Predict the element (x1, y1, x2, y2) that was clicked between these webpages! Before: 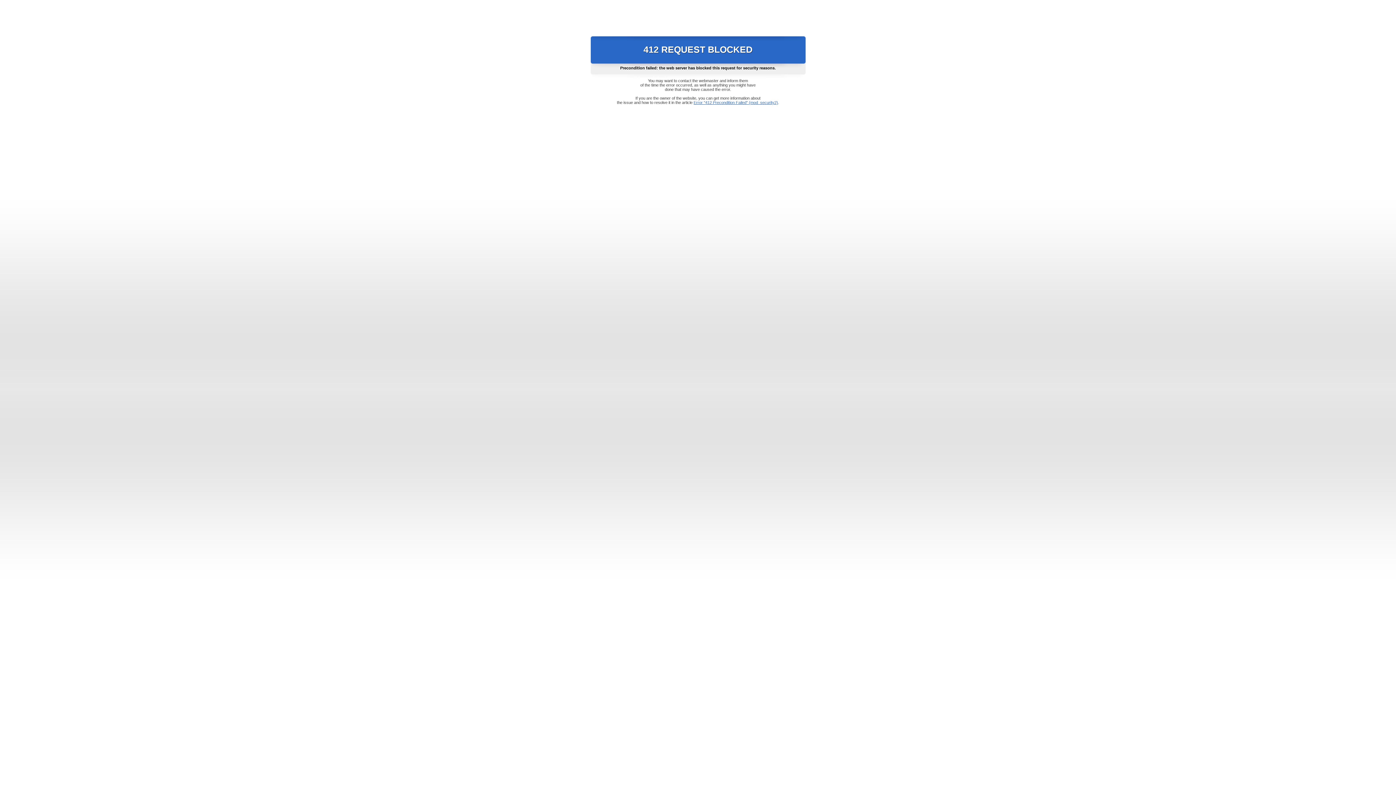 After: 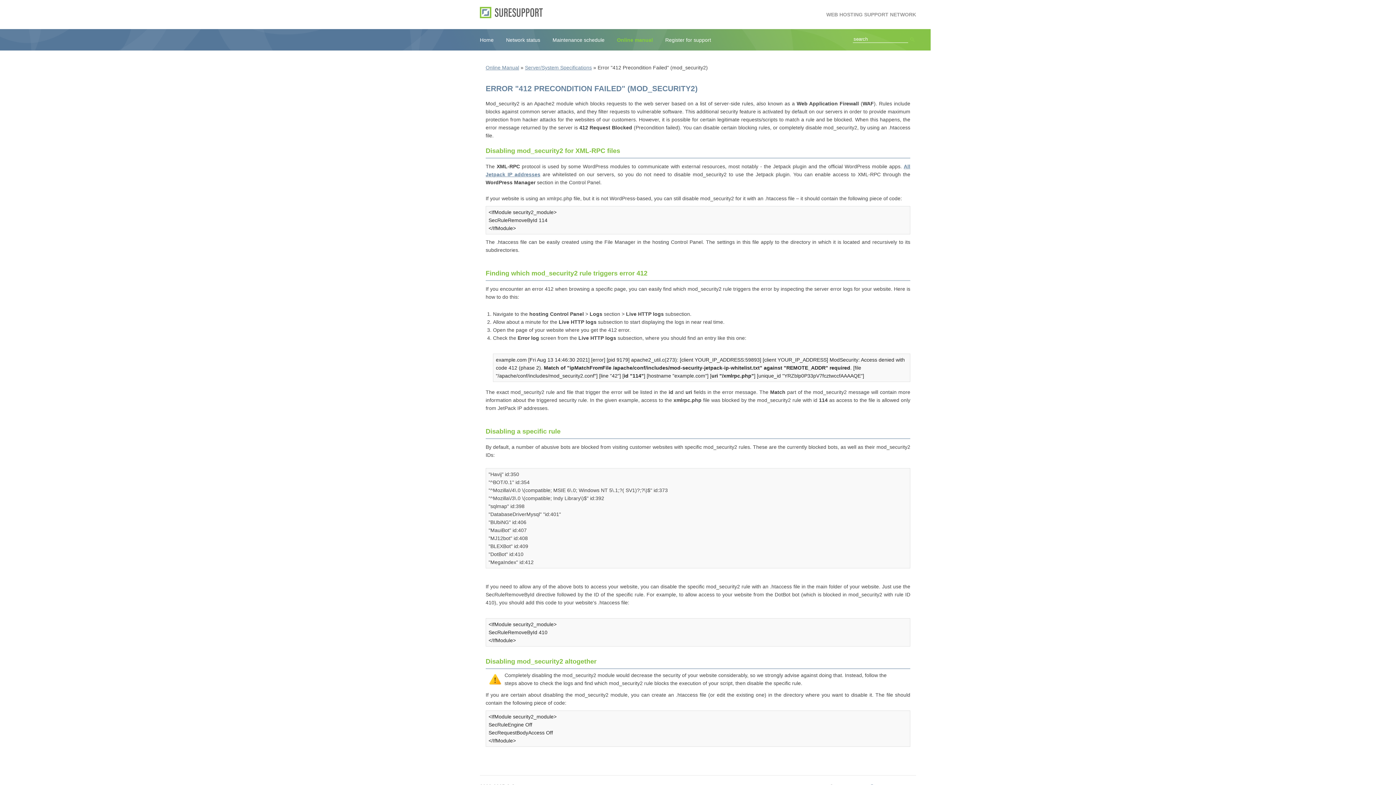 Action: label: Error "412 Precondition Failed" (mod_security2) bbox: (693, 100, 778, 104)